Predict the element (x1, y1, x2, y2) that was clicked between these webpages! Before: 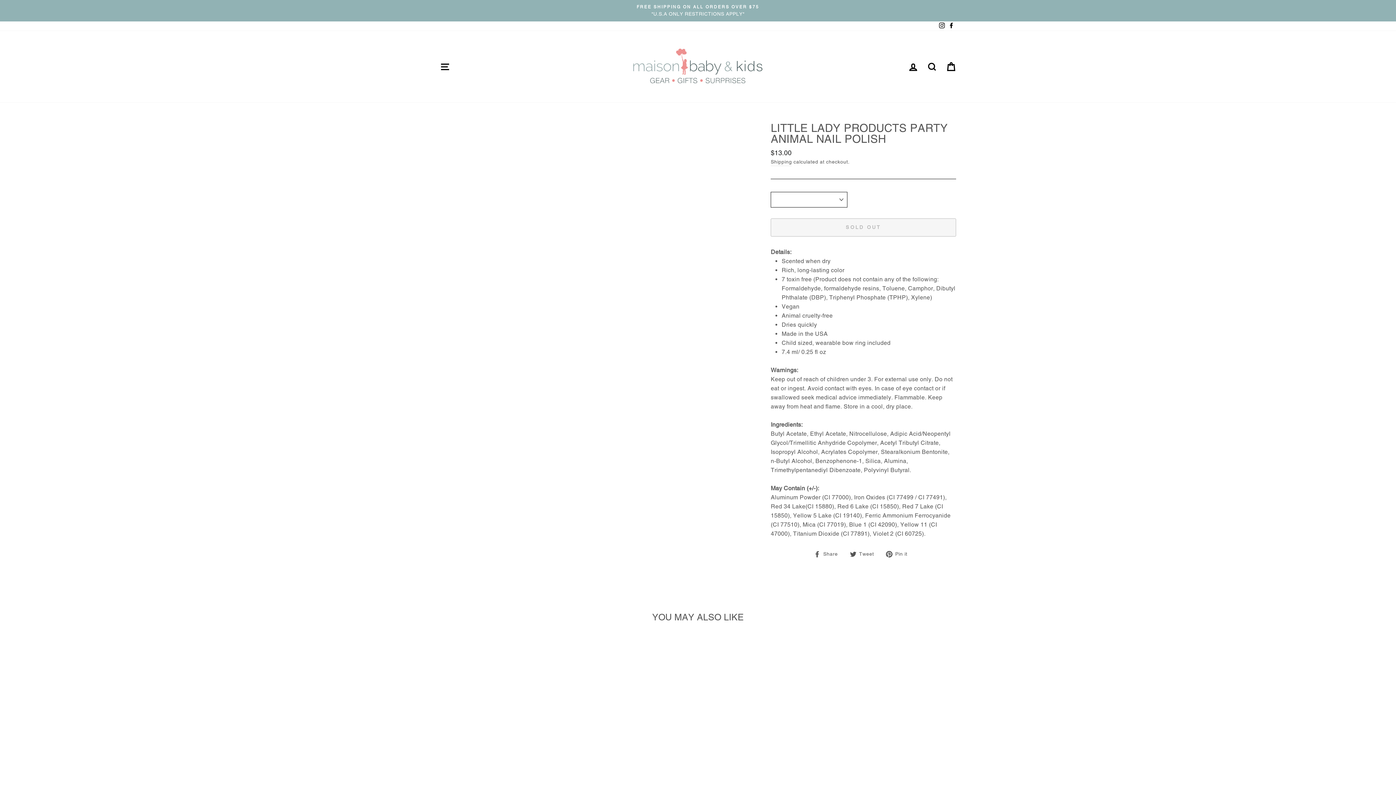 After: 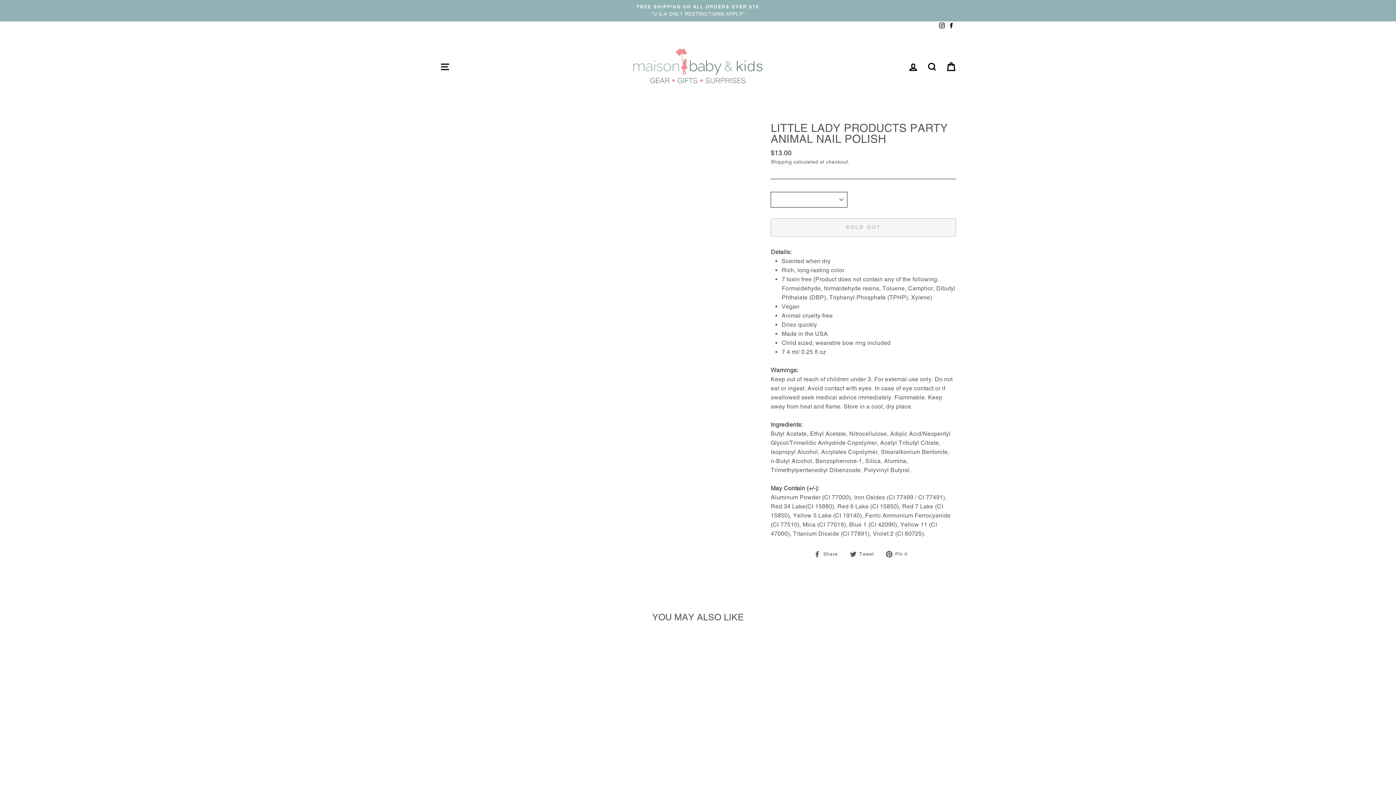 Action: bbox: (886, 549, 913, 558) label:  Pin it
Pin on Pinterest